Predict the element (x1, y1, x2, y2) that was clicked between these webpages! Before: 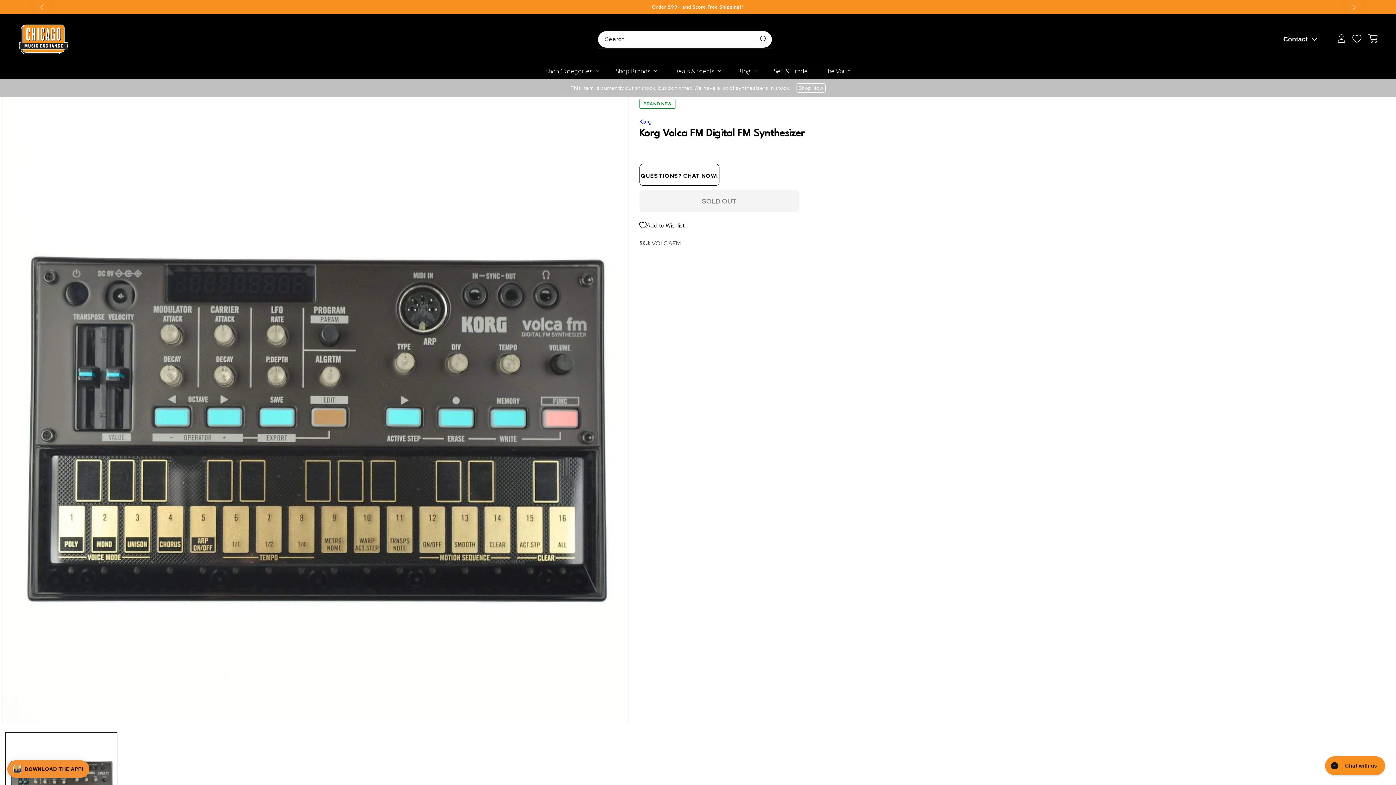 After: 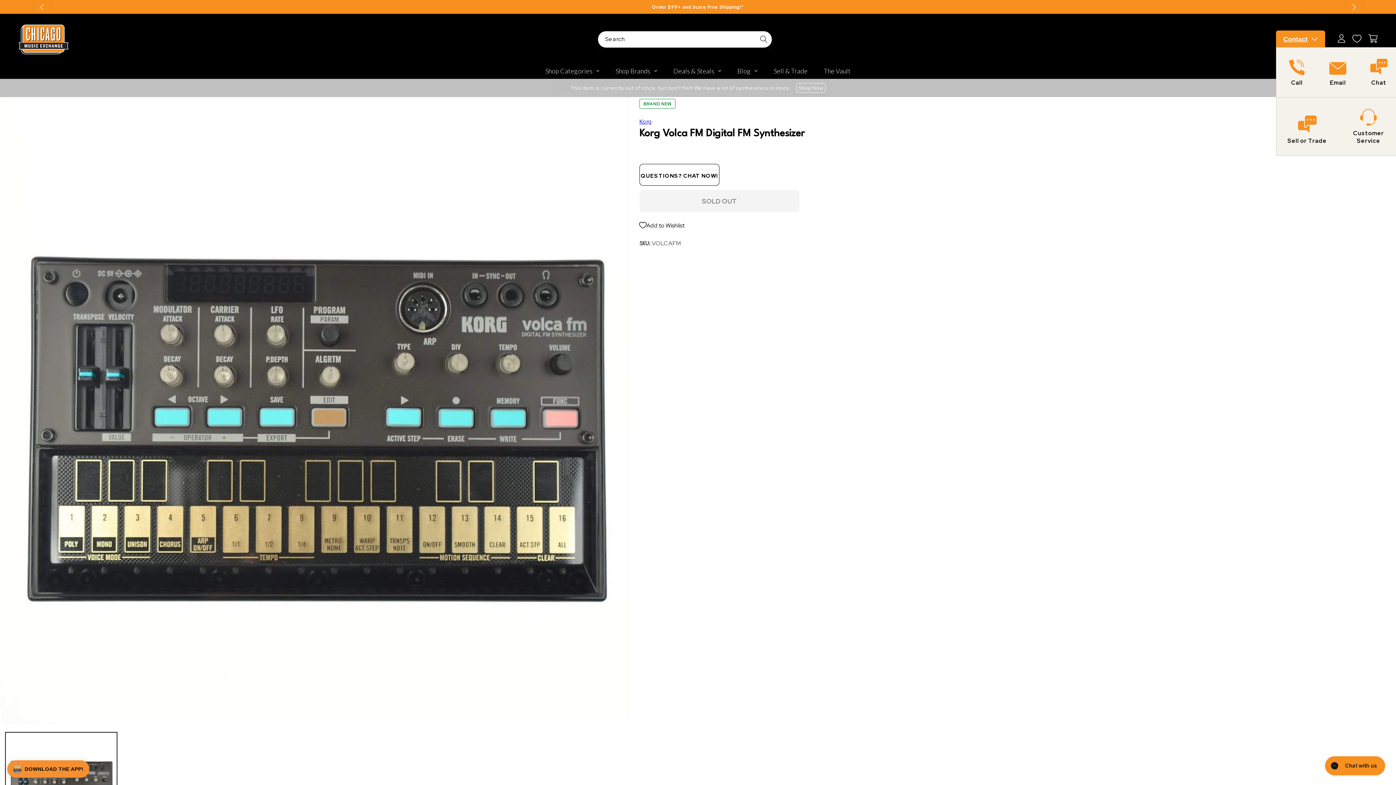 Action: label: Show contact menu bbox: (1276, 31, 1325, 47)